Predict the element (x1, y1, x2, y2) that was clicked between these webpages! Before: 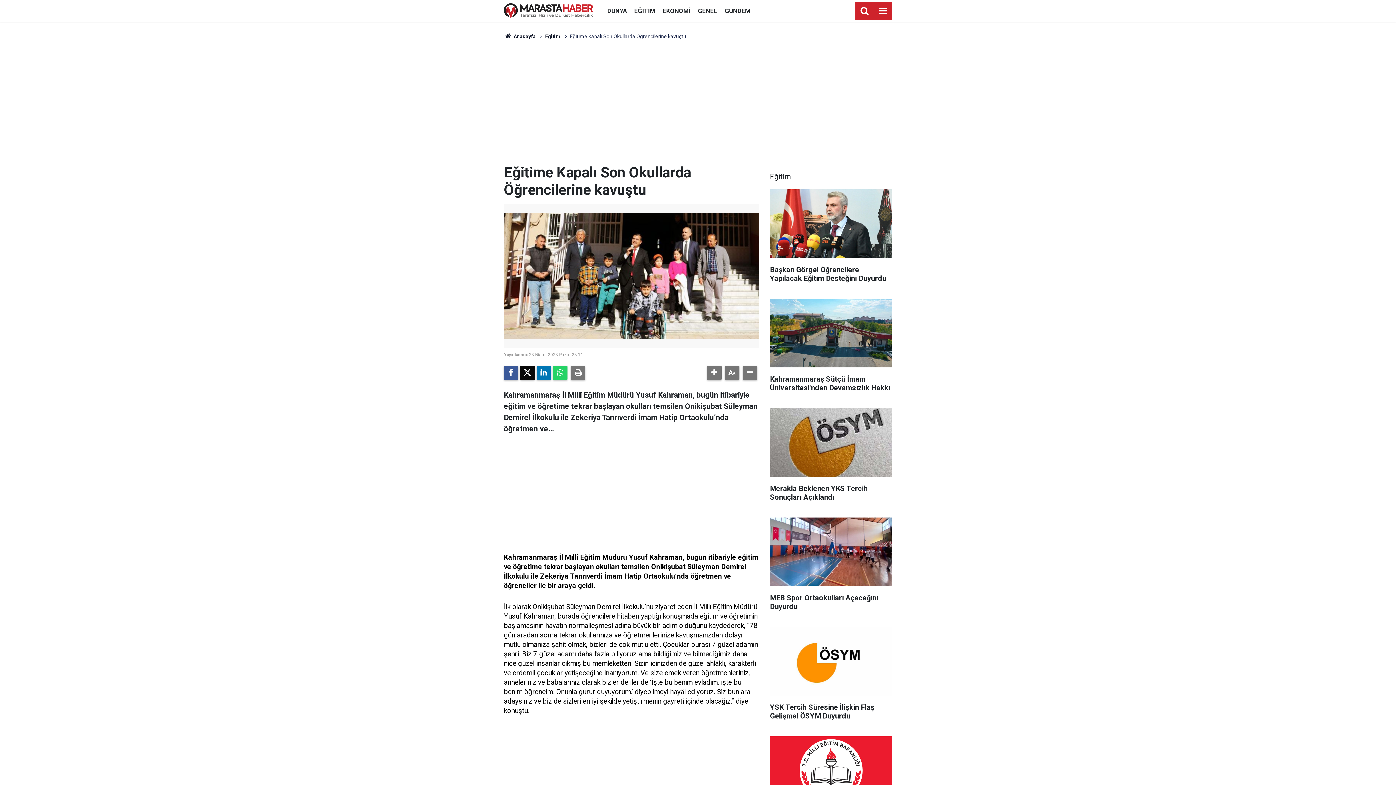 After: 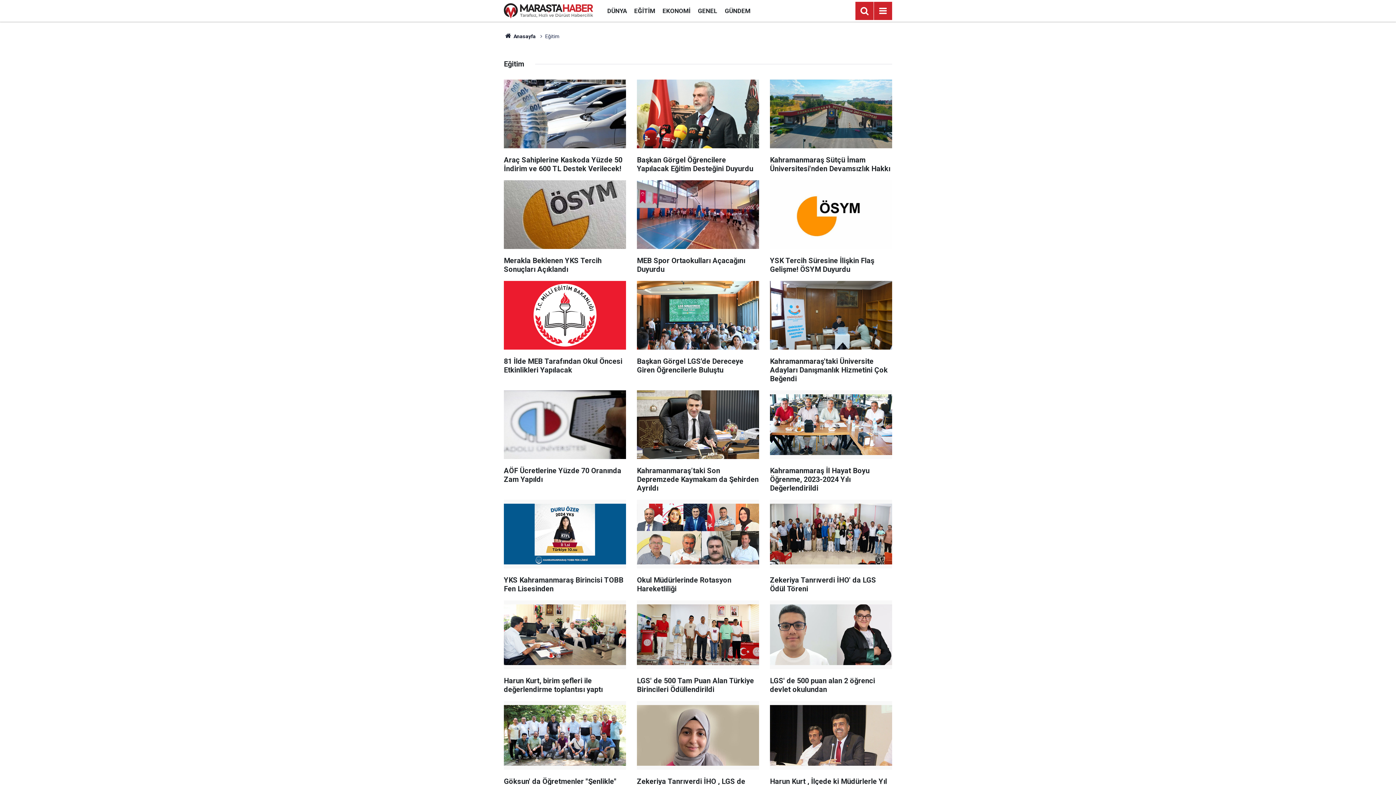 Action: label: EĞİTİM bbox: (630, 7, 659, 14)